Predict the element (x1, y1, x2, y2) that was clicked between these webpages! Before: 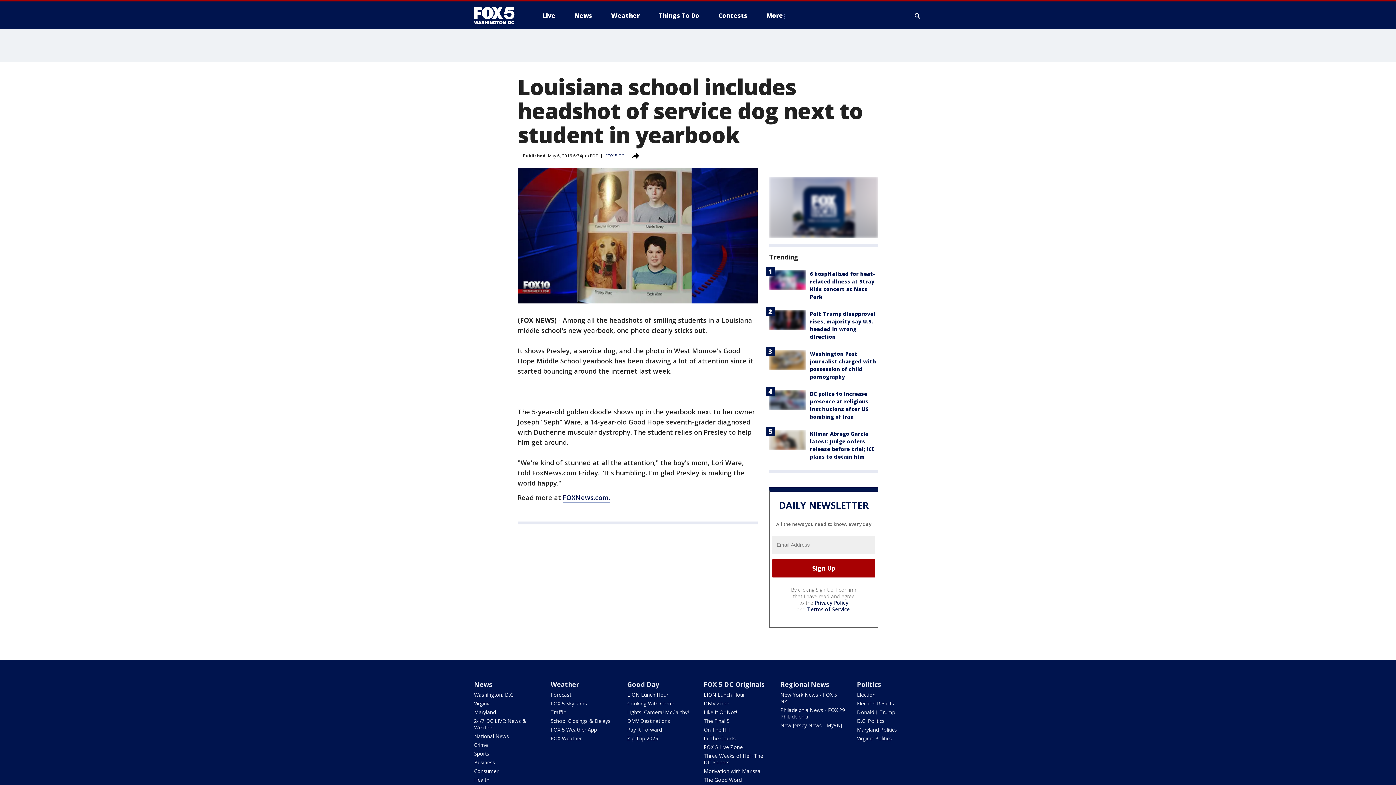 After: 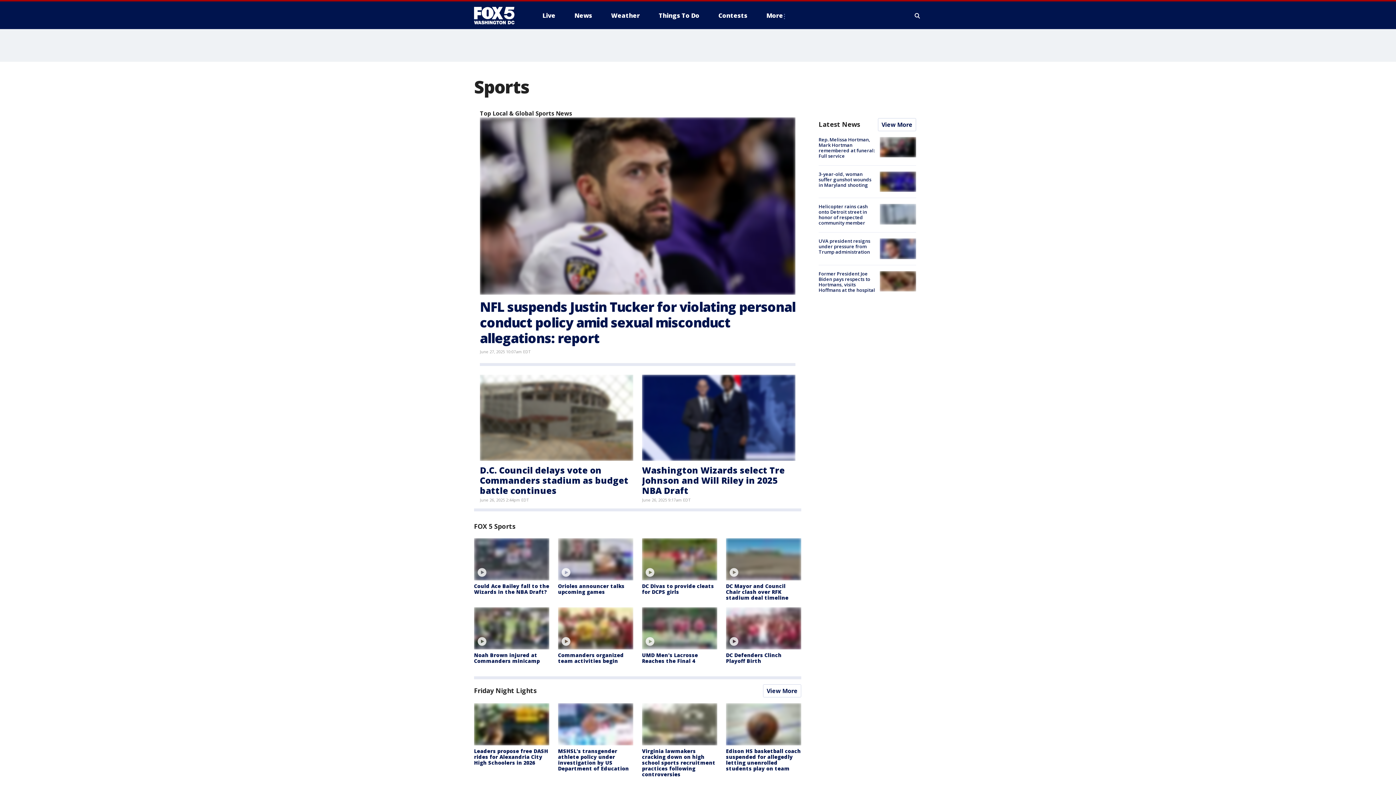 Action: label: Sports bbox: (474, 750, 489, 757)